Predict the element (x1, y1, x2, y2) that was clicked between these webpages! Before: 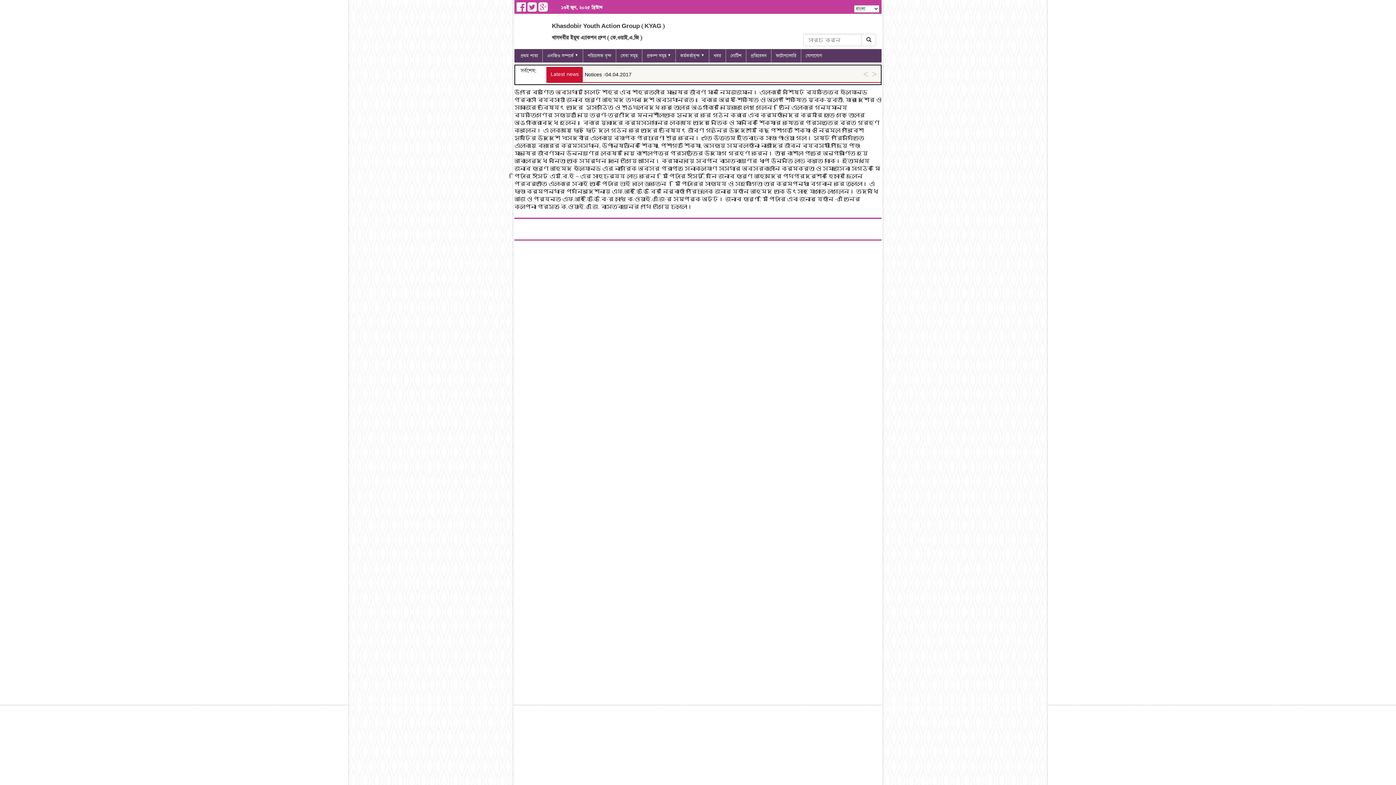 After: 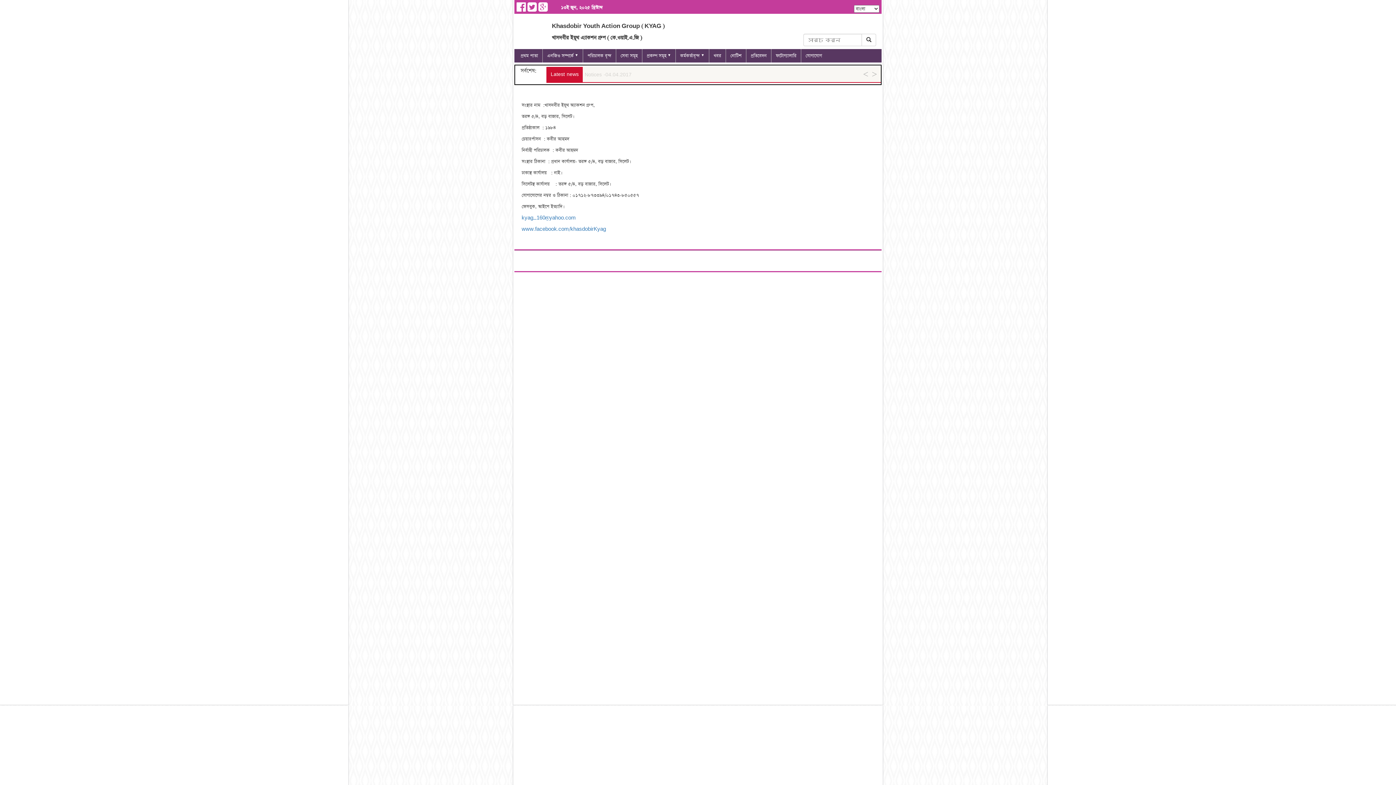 Action: bbox: (801, 49, 826, 61) label: যোগাযোগ